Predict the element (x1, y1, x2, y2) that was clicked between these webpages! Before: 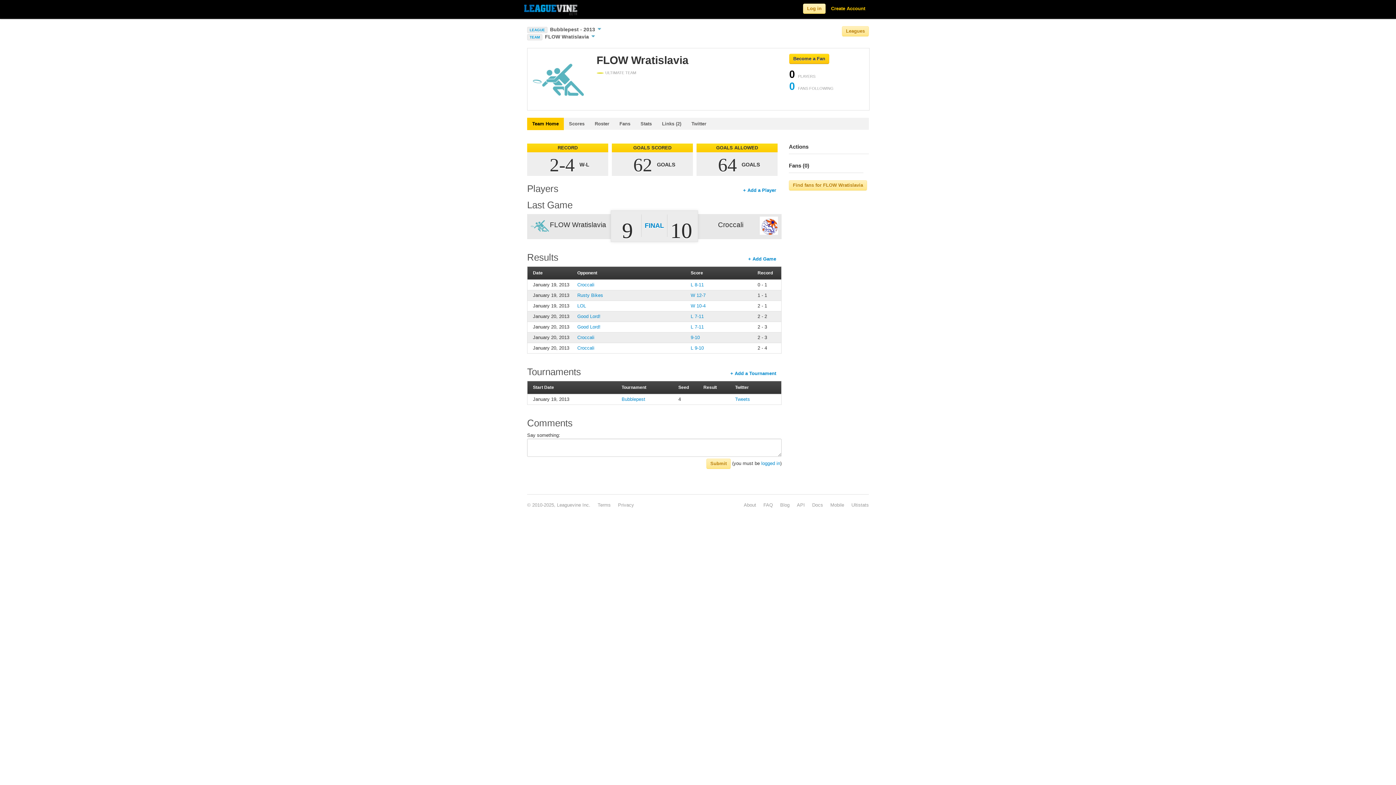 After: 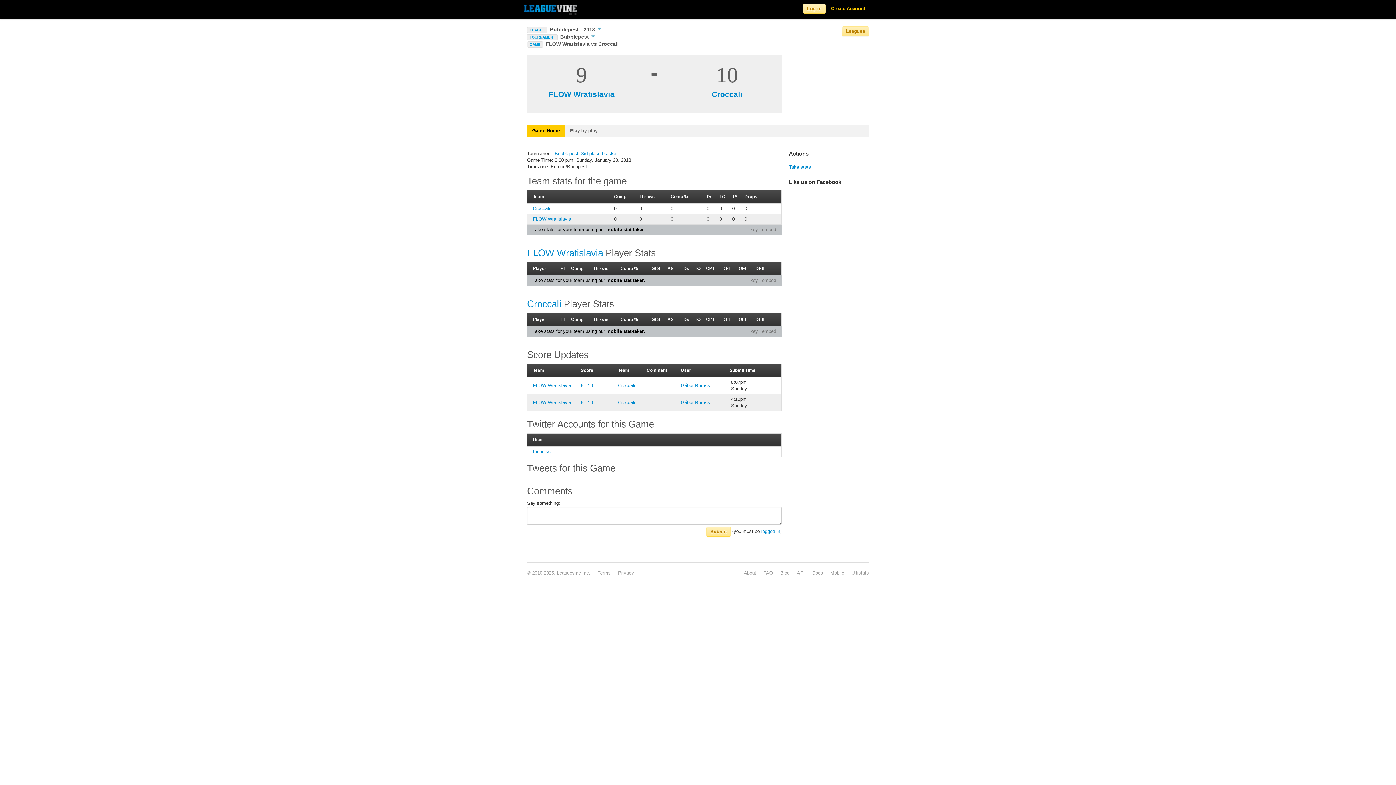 Action: label: FINAL bbox: (644, 222, 664, 229)